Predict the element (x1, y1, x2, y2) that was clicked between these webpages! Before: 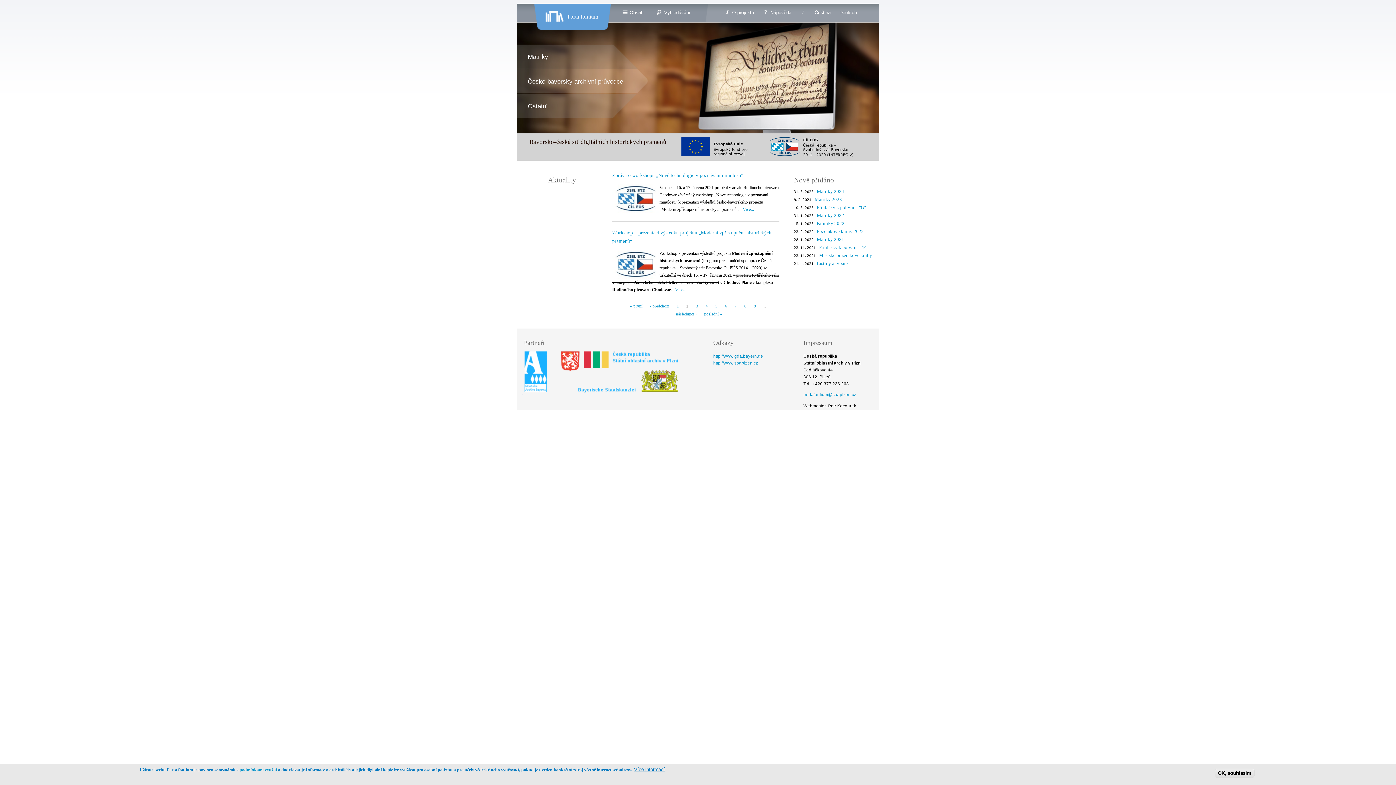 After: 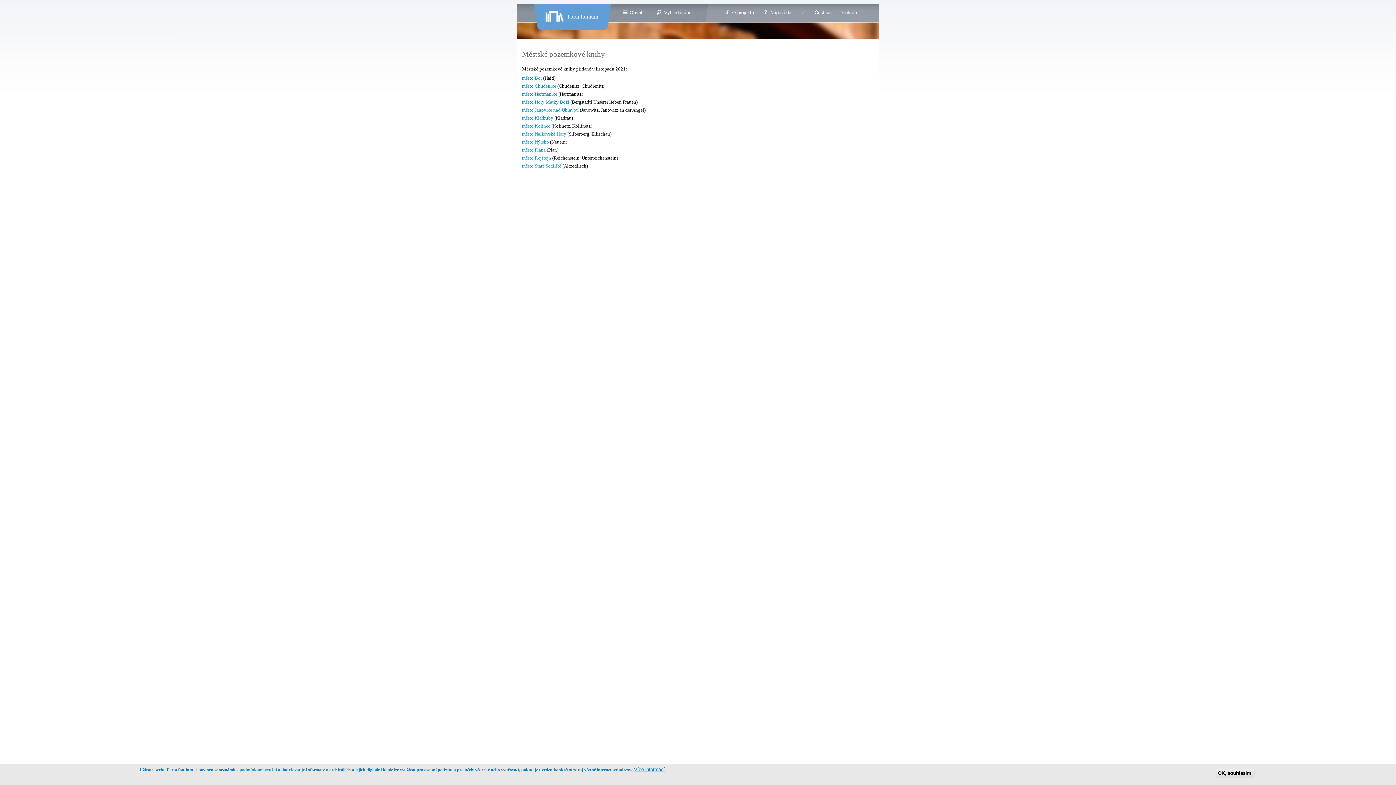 Action: label: Městské pozemkové knihy bbox: (819, 252, 872, 258)